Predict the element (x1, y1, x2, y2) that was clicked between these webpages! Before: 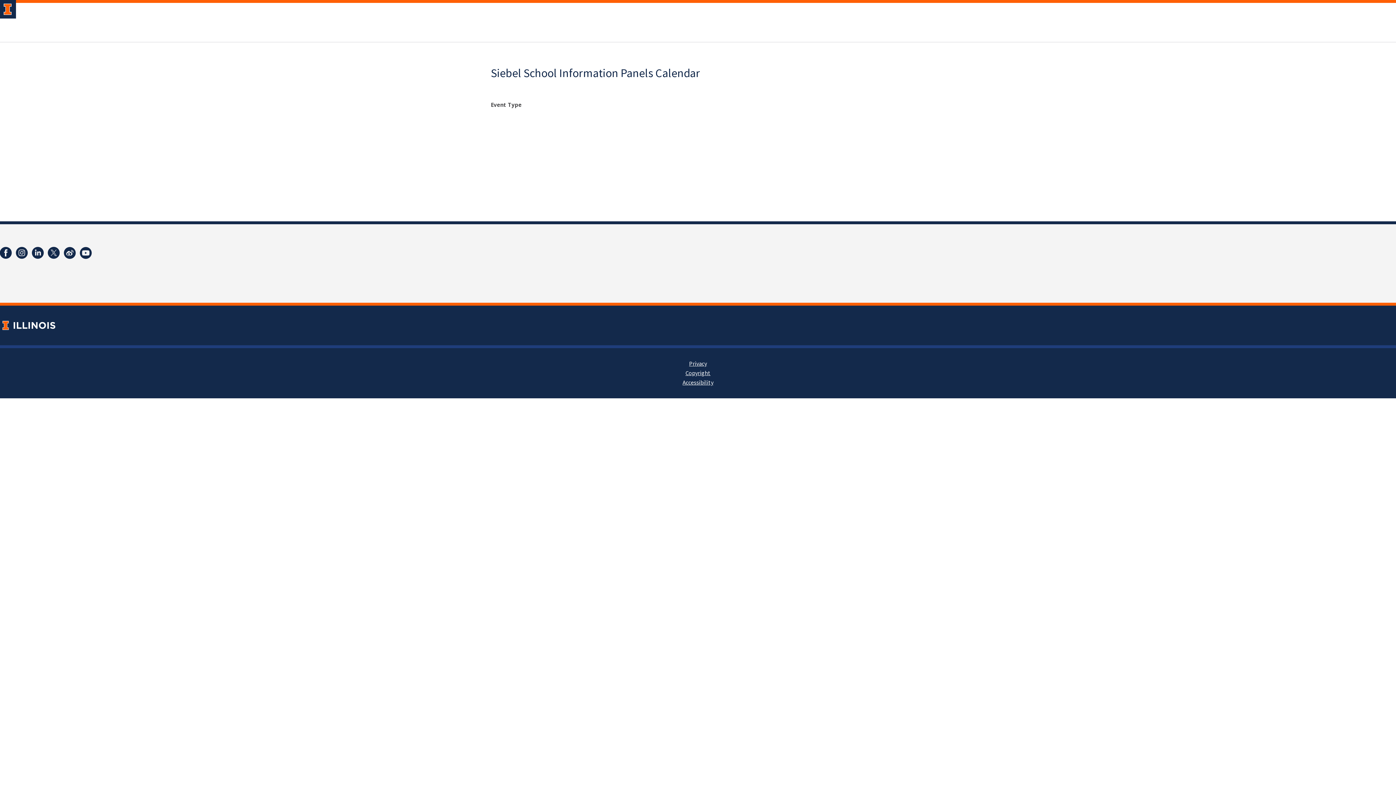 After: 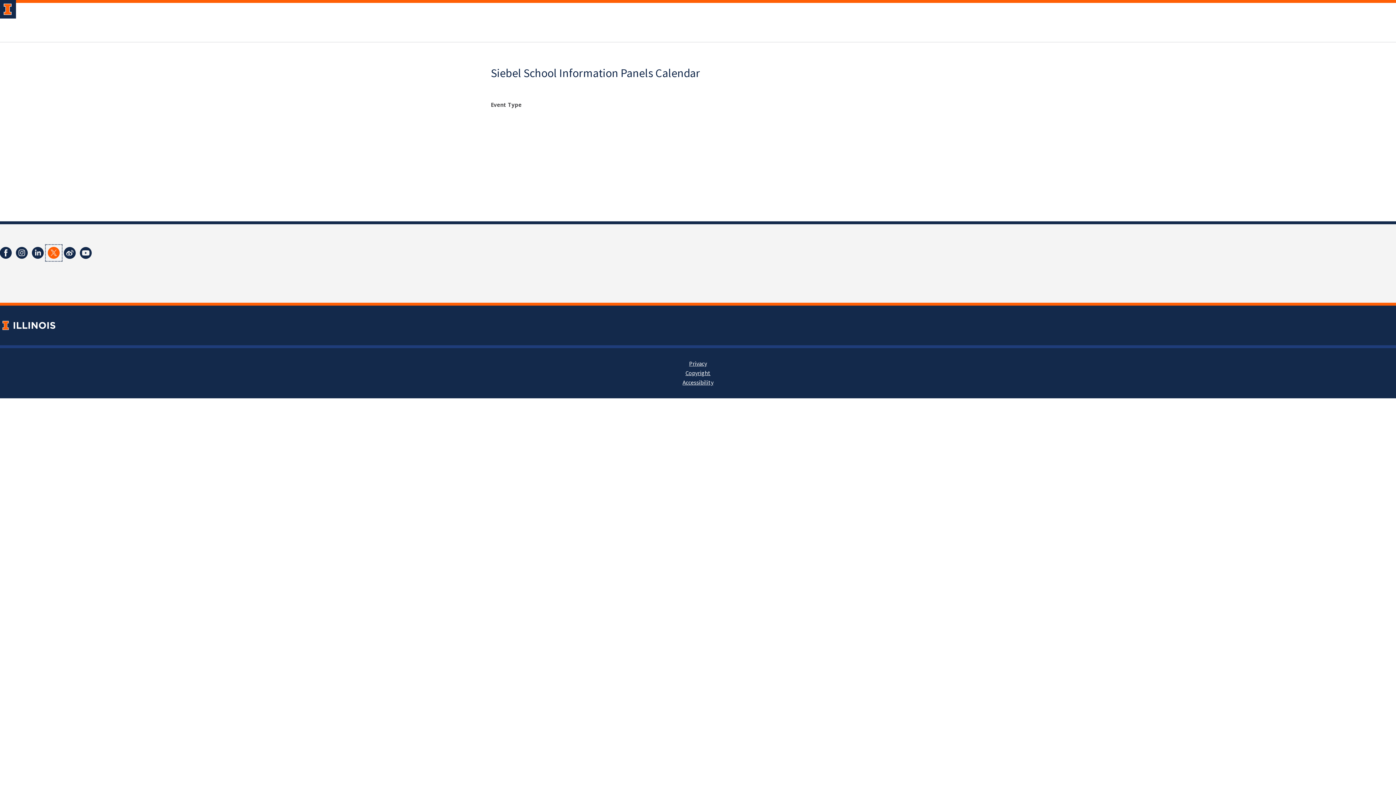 Action: bbox: (45, 245, 61, 261)